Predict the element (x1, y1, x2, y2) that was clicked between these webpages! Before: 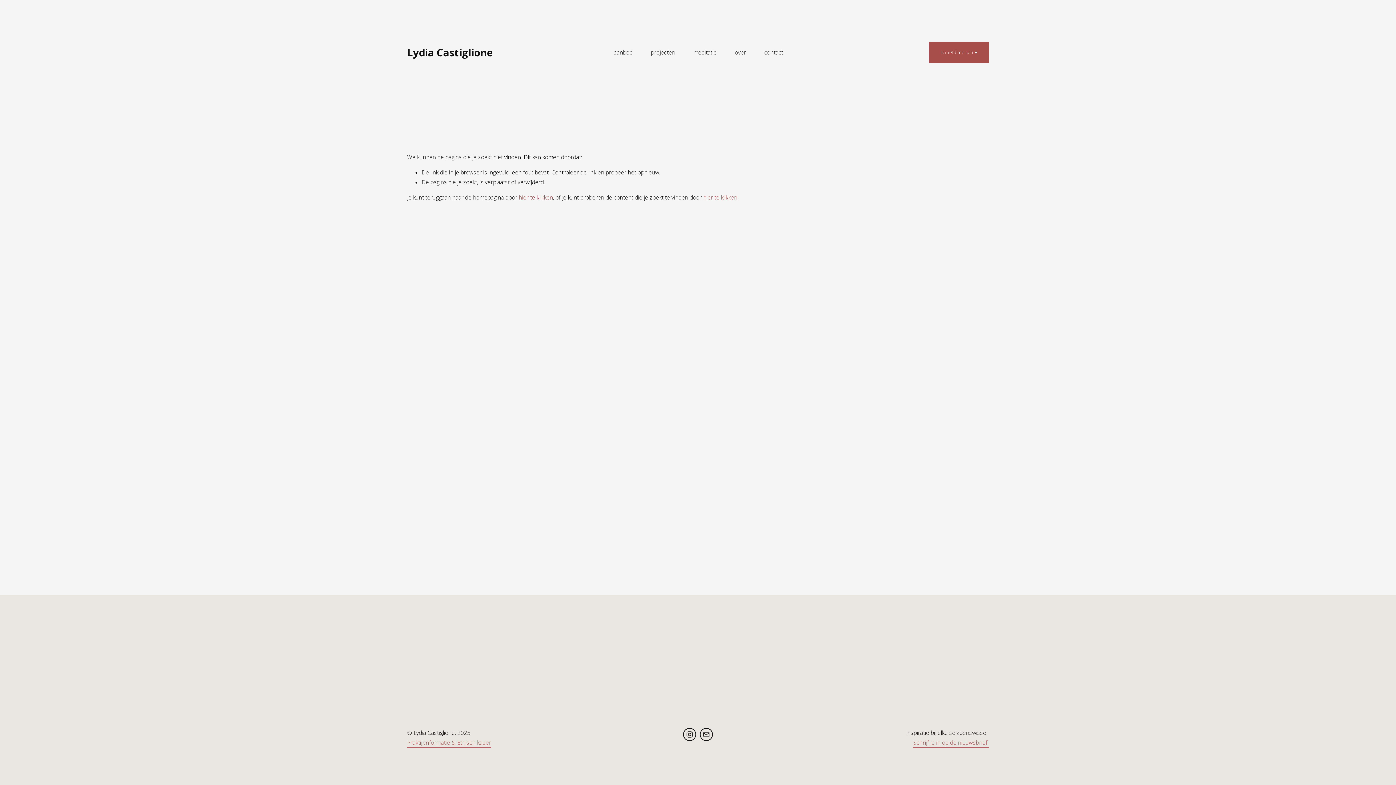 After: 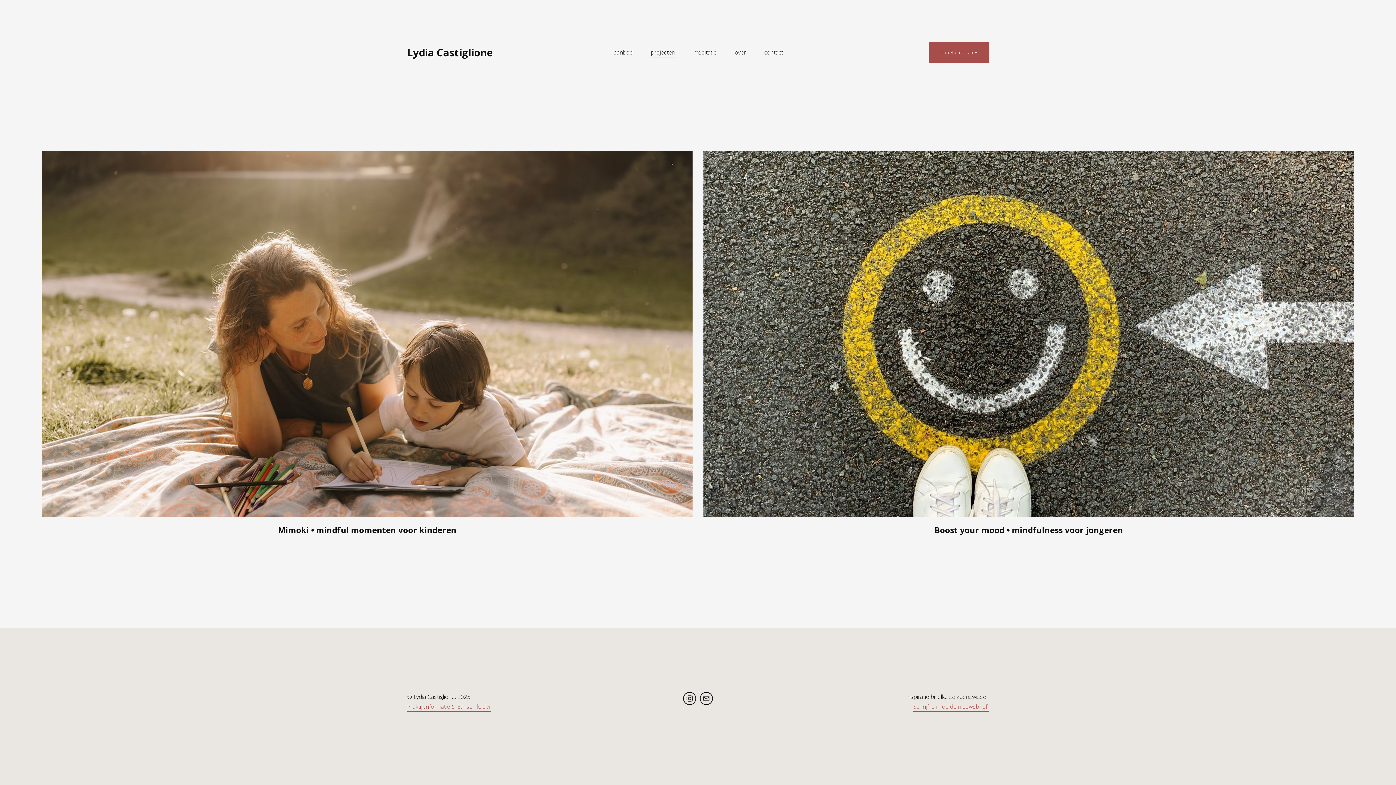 Action: bbox: (651, 47, 675, 58) label: projecten